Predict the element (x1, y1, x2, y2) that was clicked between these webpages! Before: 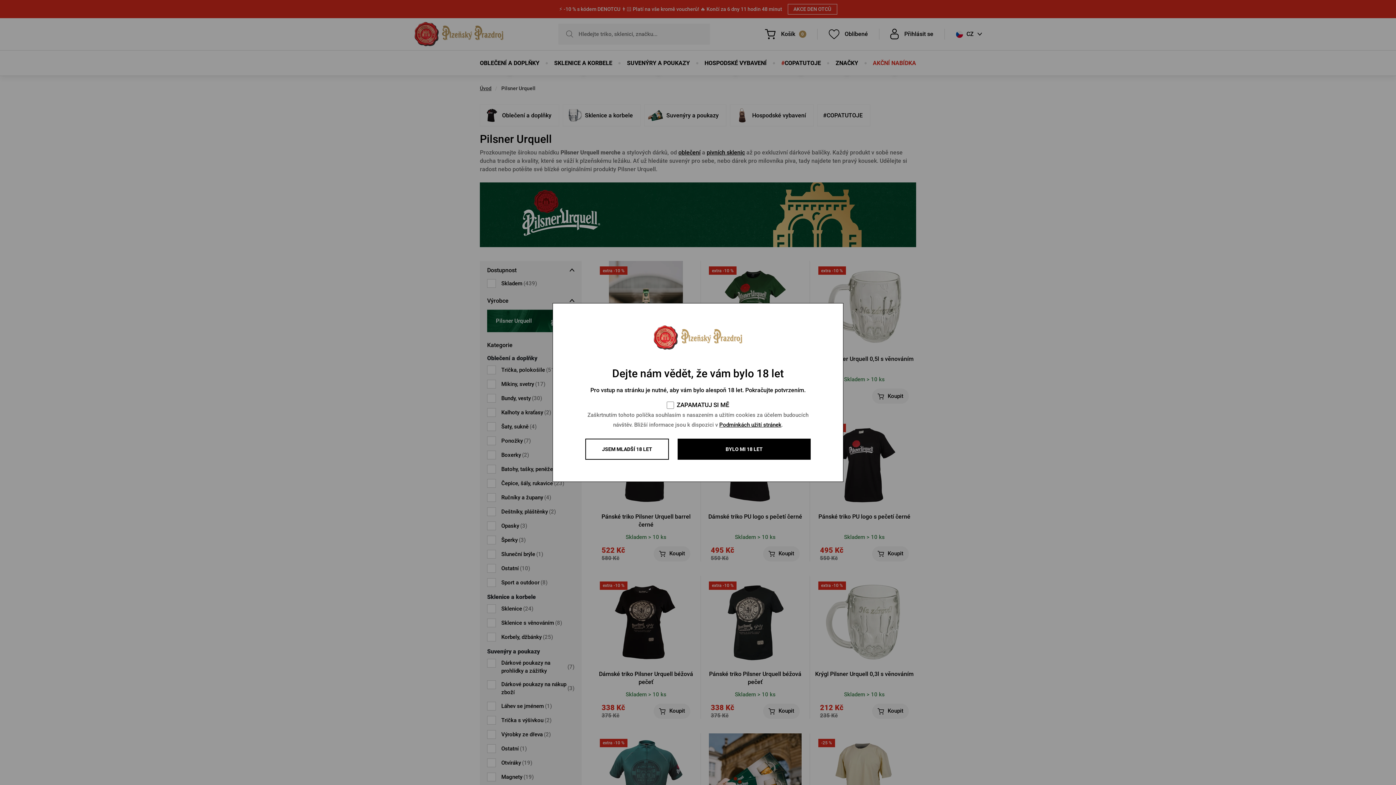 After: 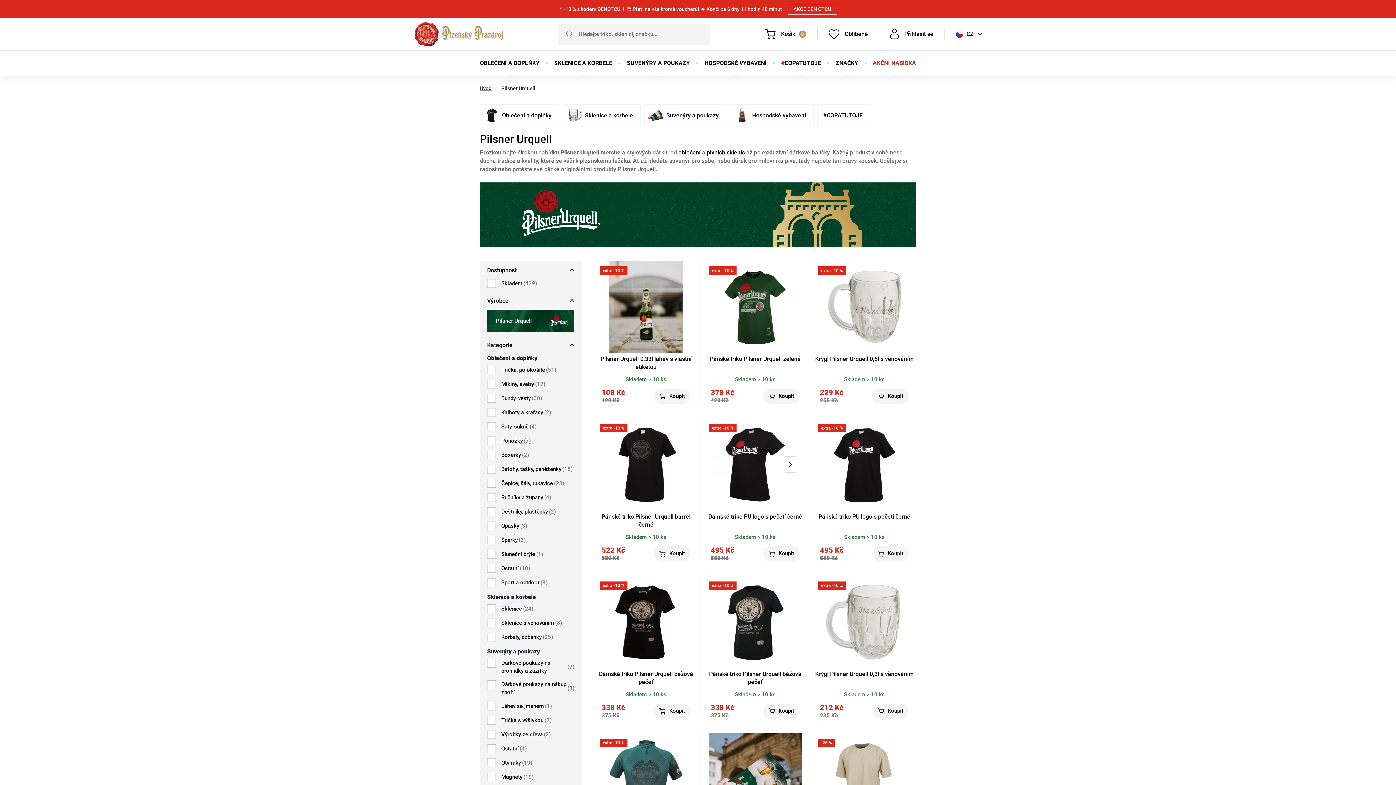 Action: bbox: (677, 438, 810, 460) label: BYLO MI 18 LET